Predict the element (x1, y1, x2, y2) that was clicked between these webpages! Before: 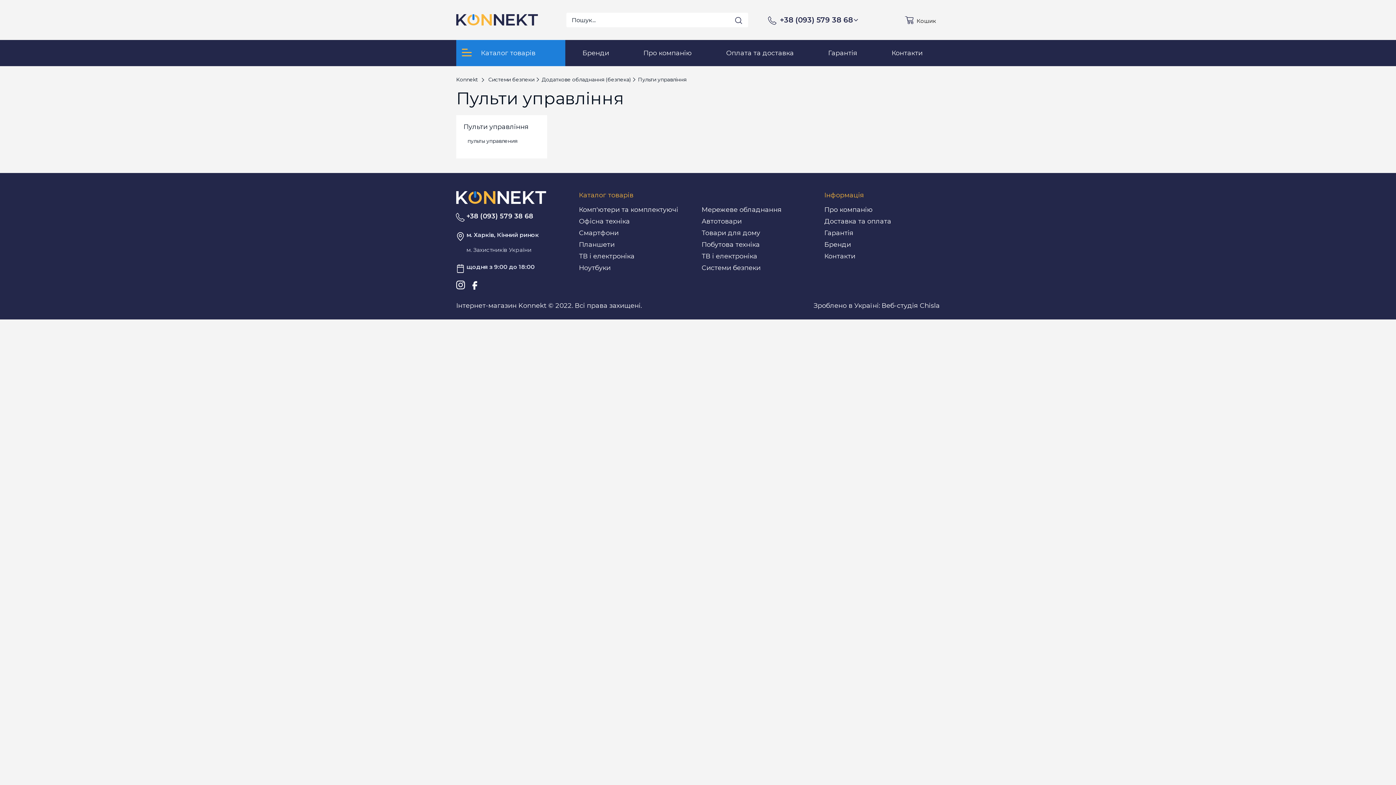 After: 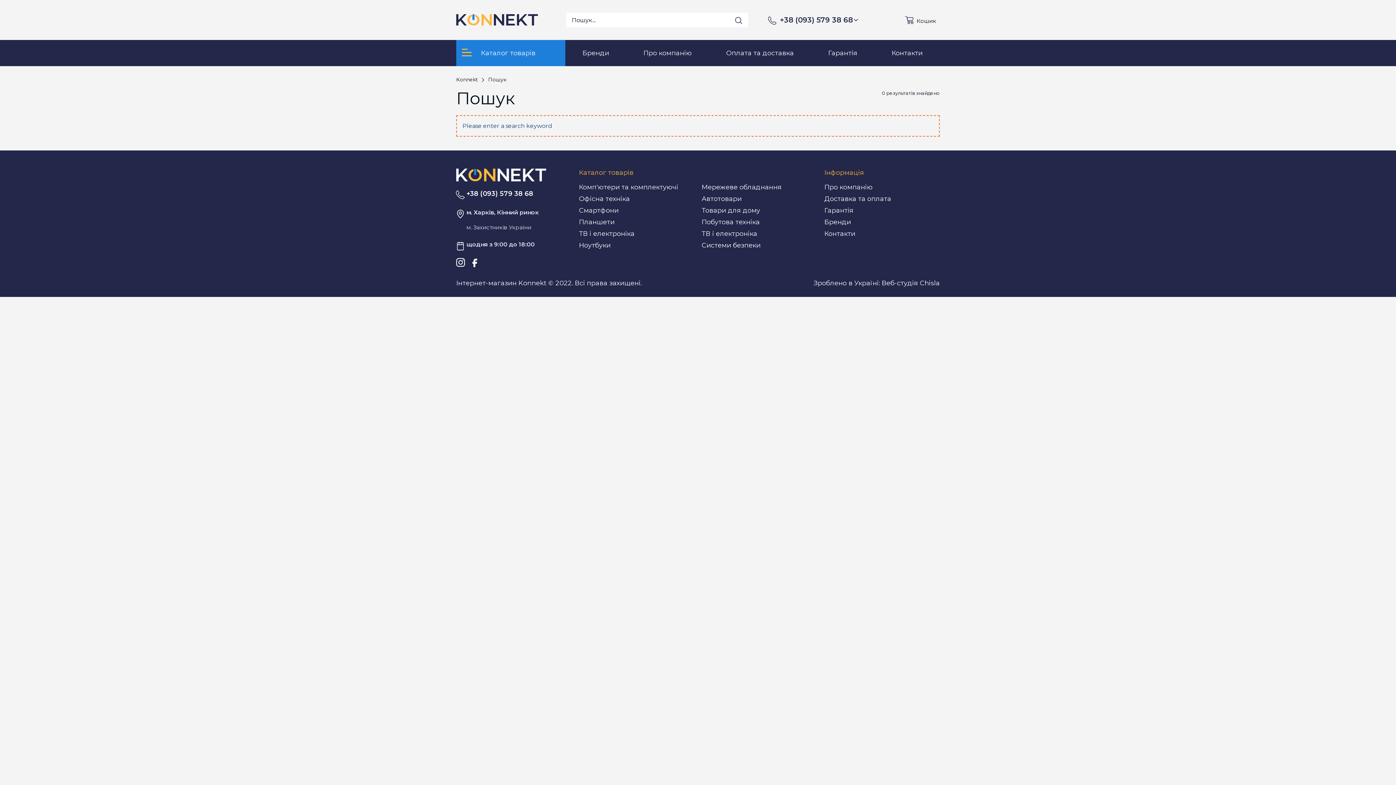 Action: bbox: (732, 16, 744, 24)